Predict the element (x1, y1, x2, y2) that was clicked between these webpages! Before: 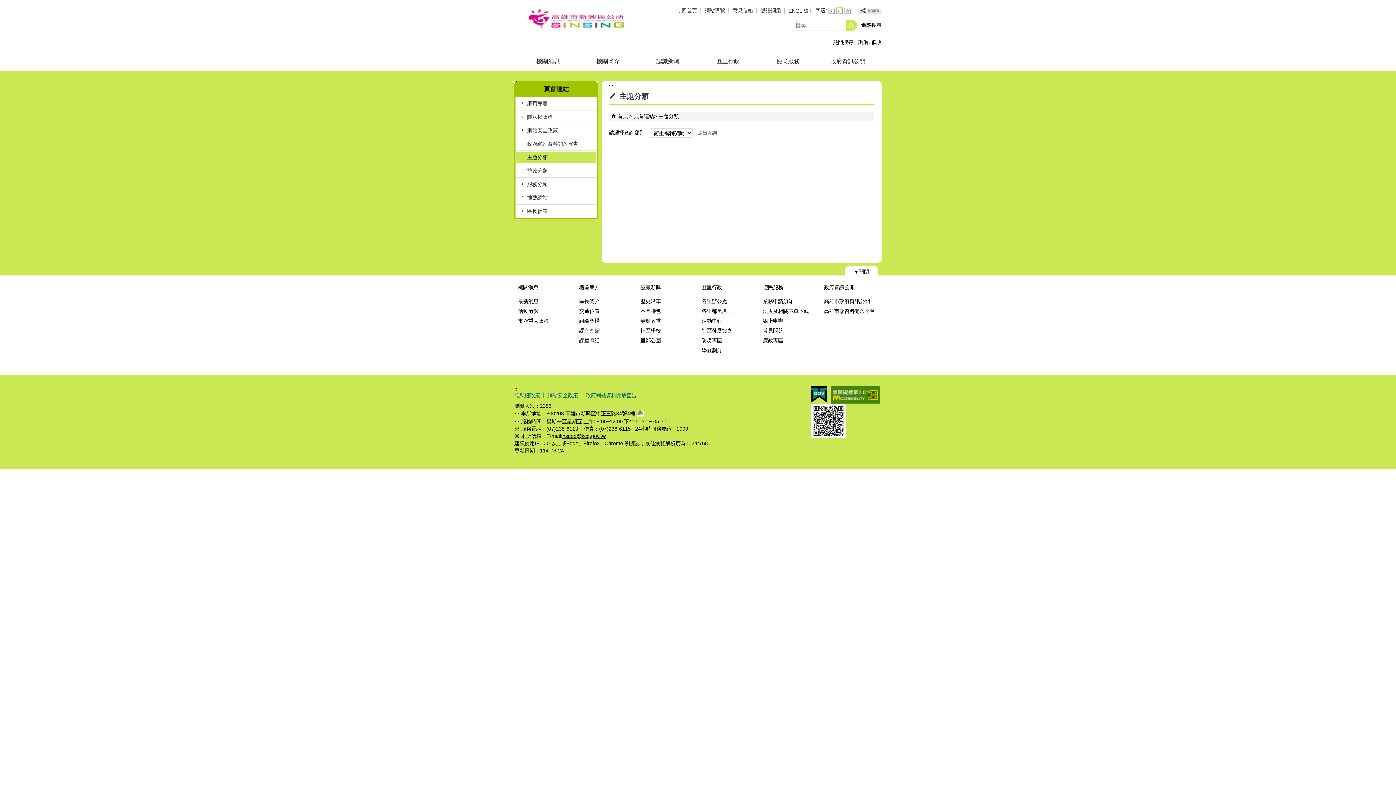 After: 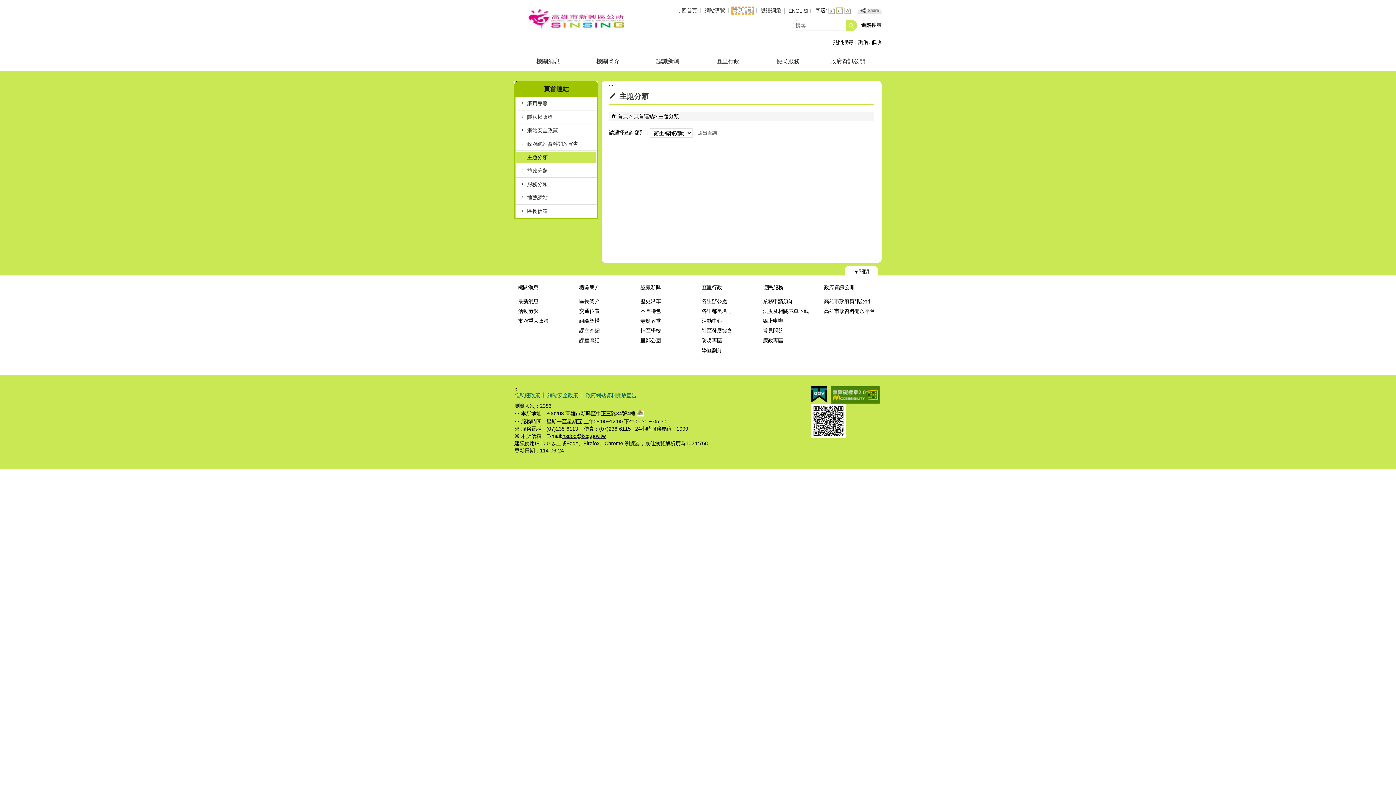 Action: bbox: (732, 7, 753, 13) label: 意見信箱